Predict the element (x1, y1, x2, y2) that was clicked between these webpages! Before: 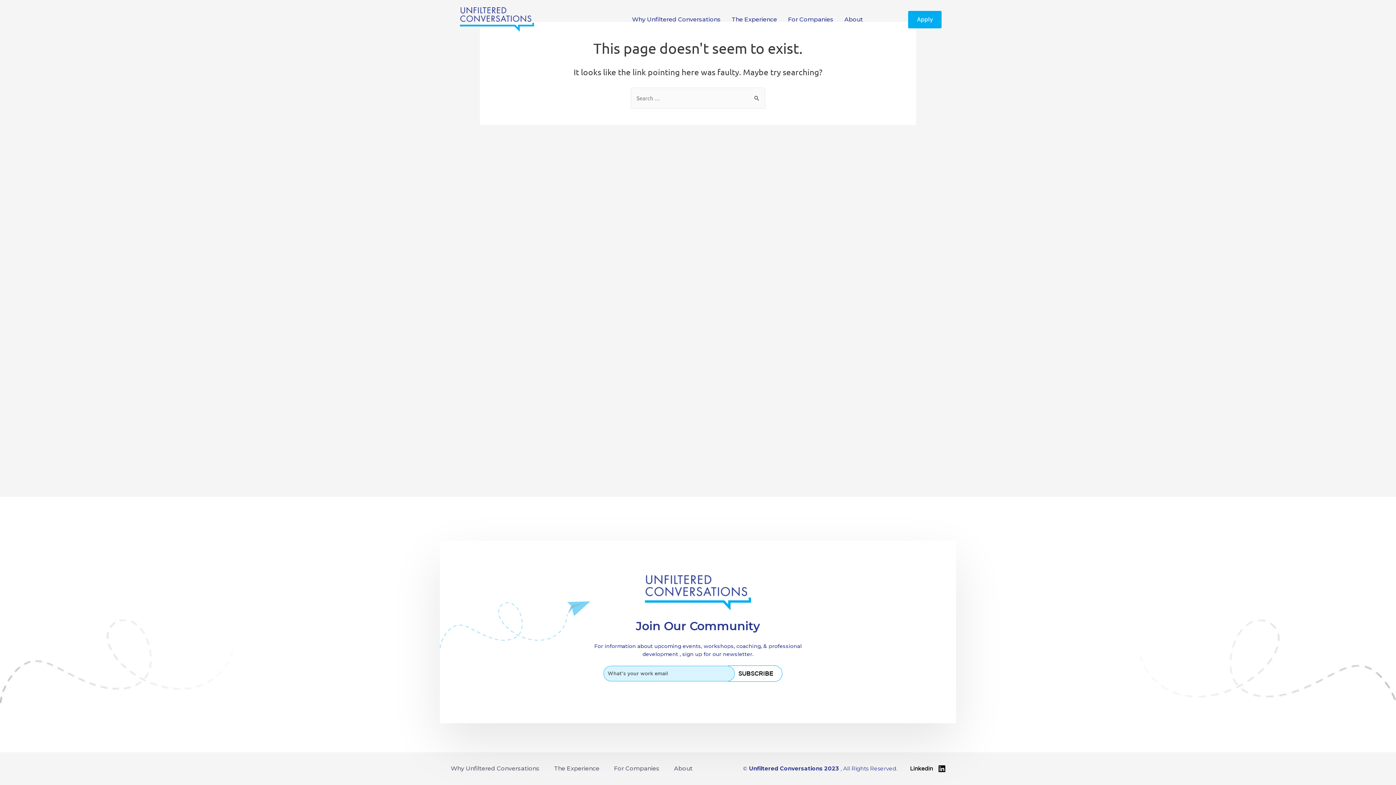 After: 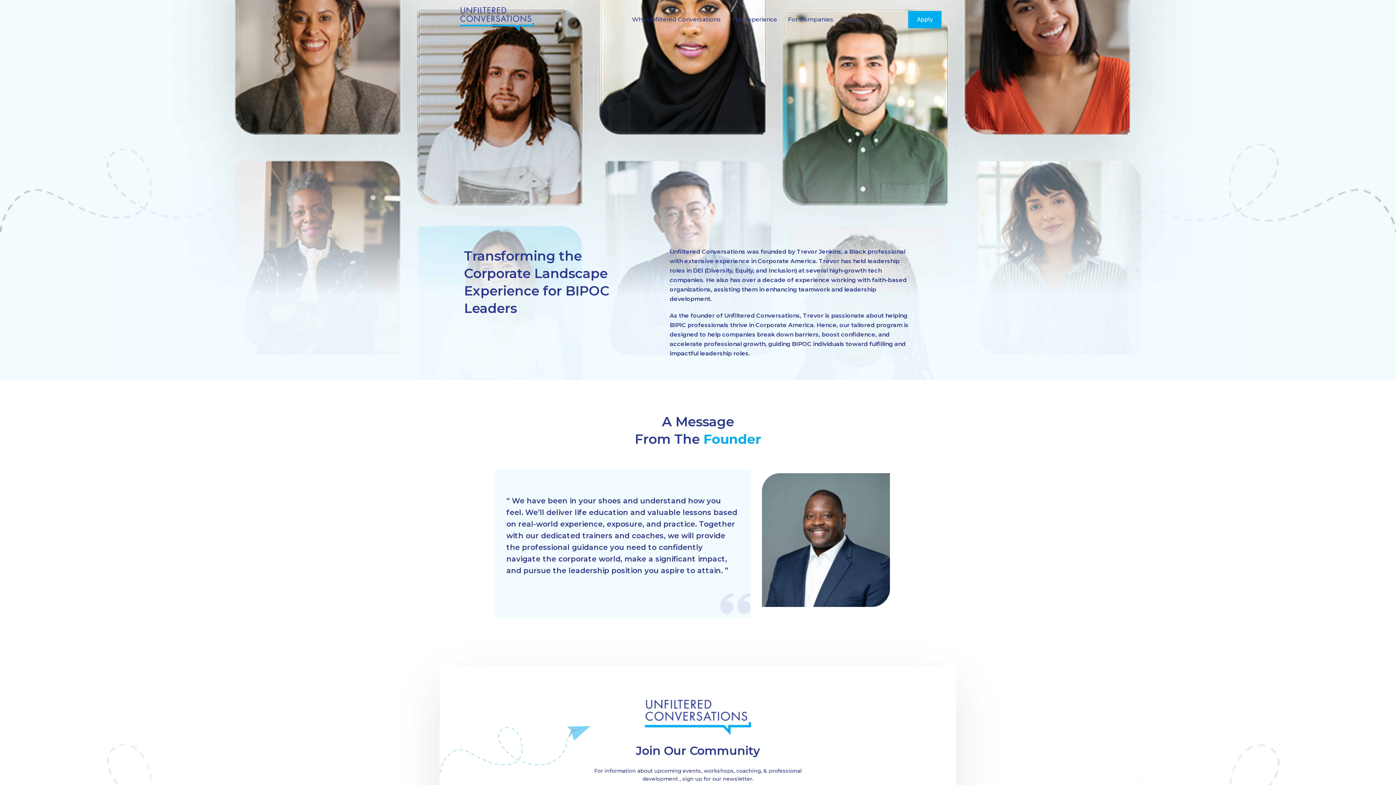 Action: bbox: (839, 11, 868, 27) label: About